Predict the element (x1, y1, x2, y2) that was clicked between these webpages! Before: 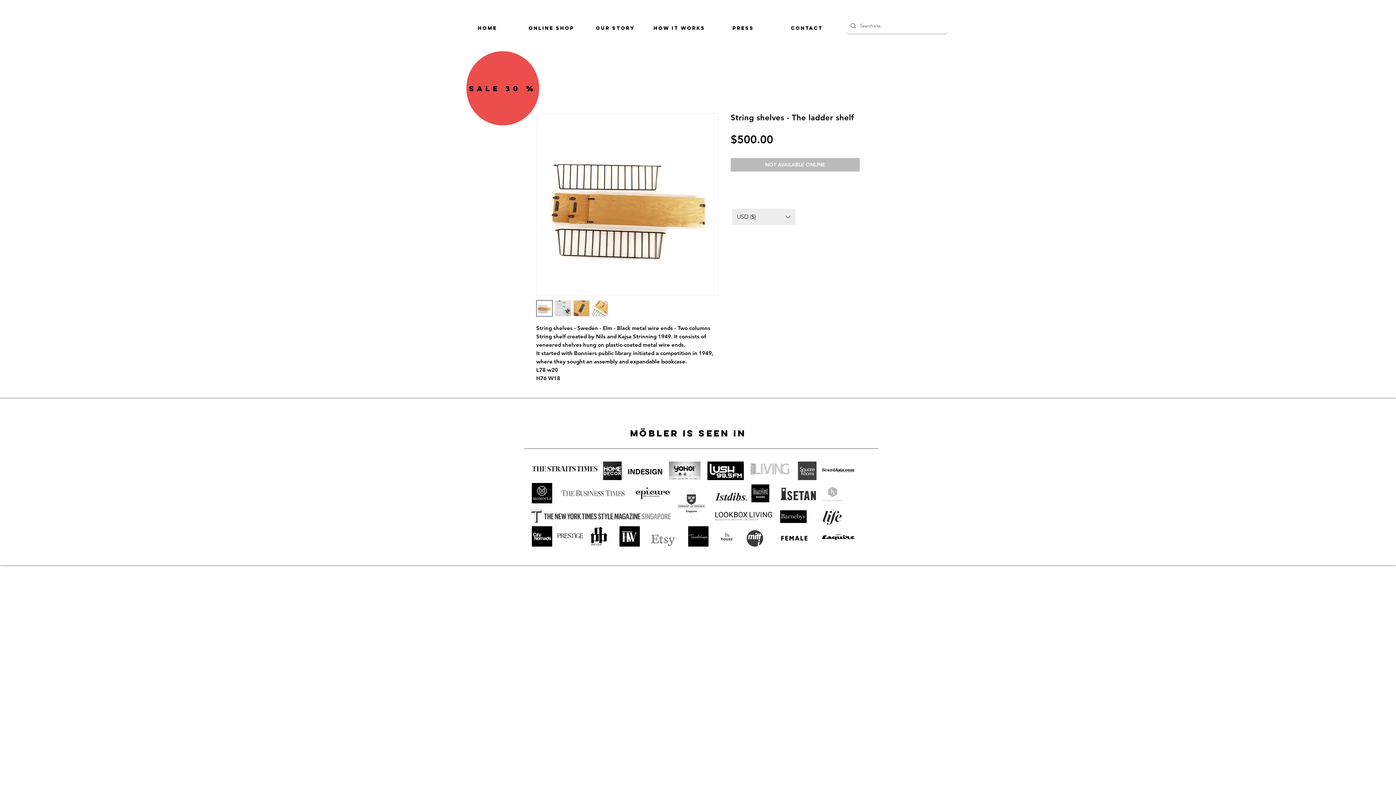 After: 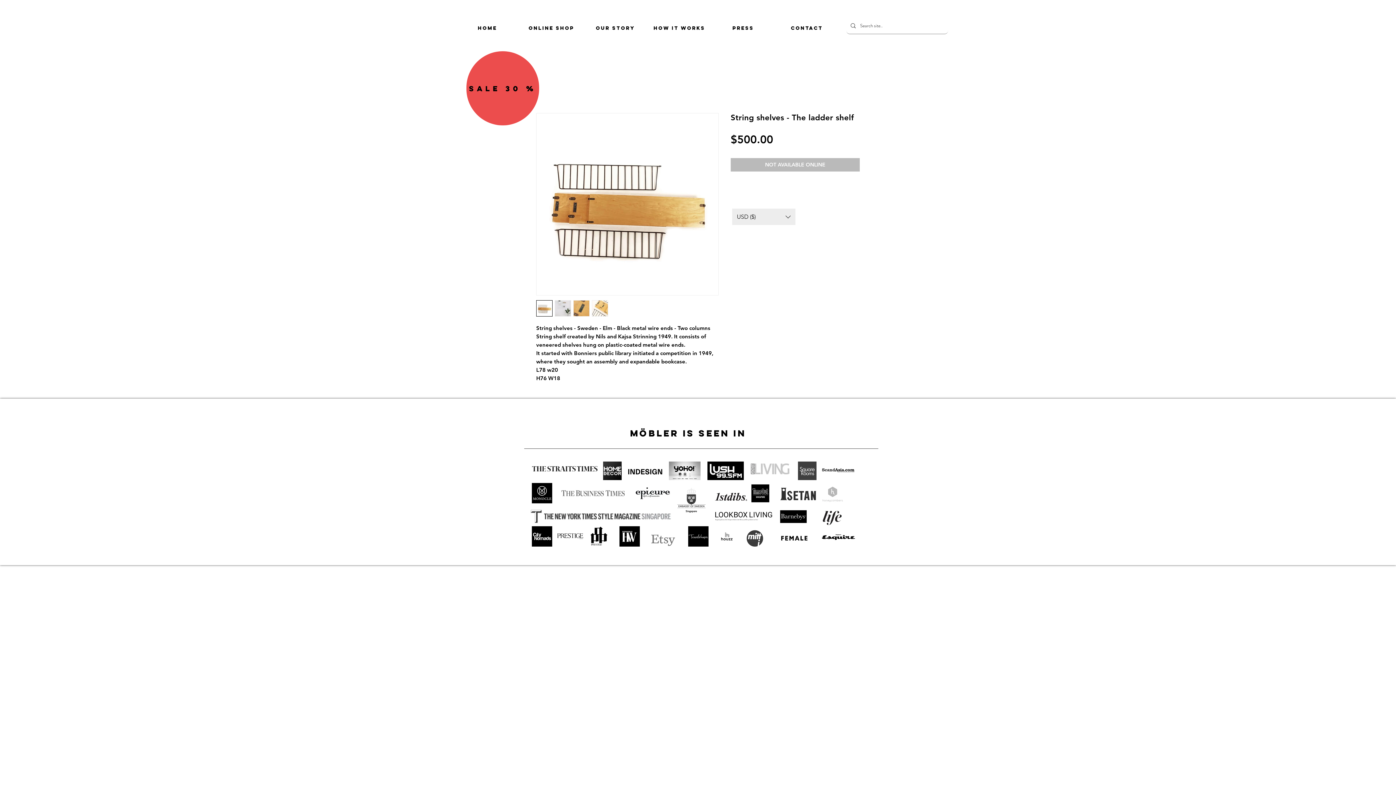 Action: bbox: (592, 300, 608, 316)